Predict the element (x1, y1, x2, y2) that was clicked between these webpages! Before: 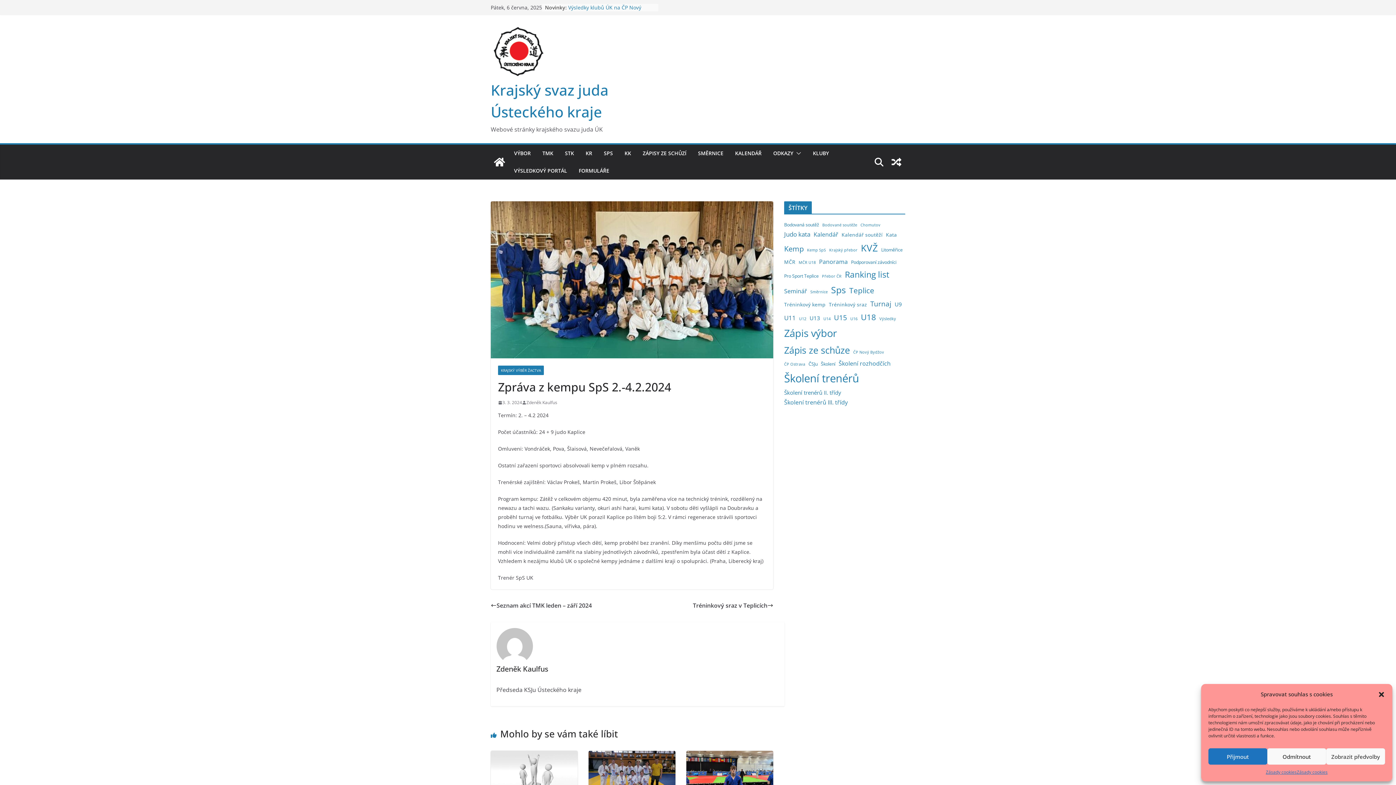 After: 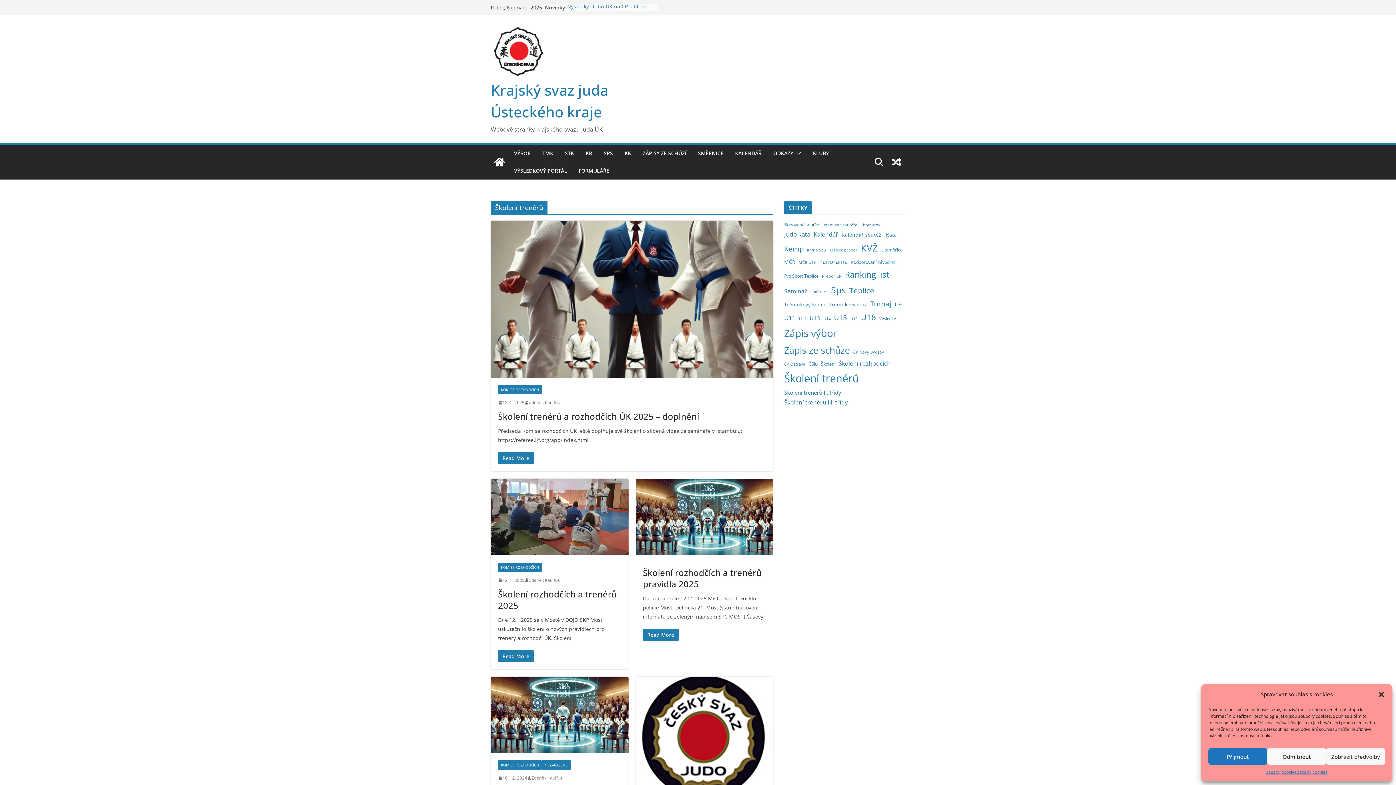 Action: bbox: (784, 369, 859, 388) label: Školení trenérů (33 položek)